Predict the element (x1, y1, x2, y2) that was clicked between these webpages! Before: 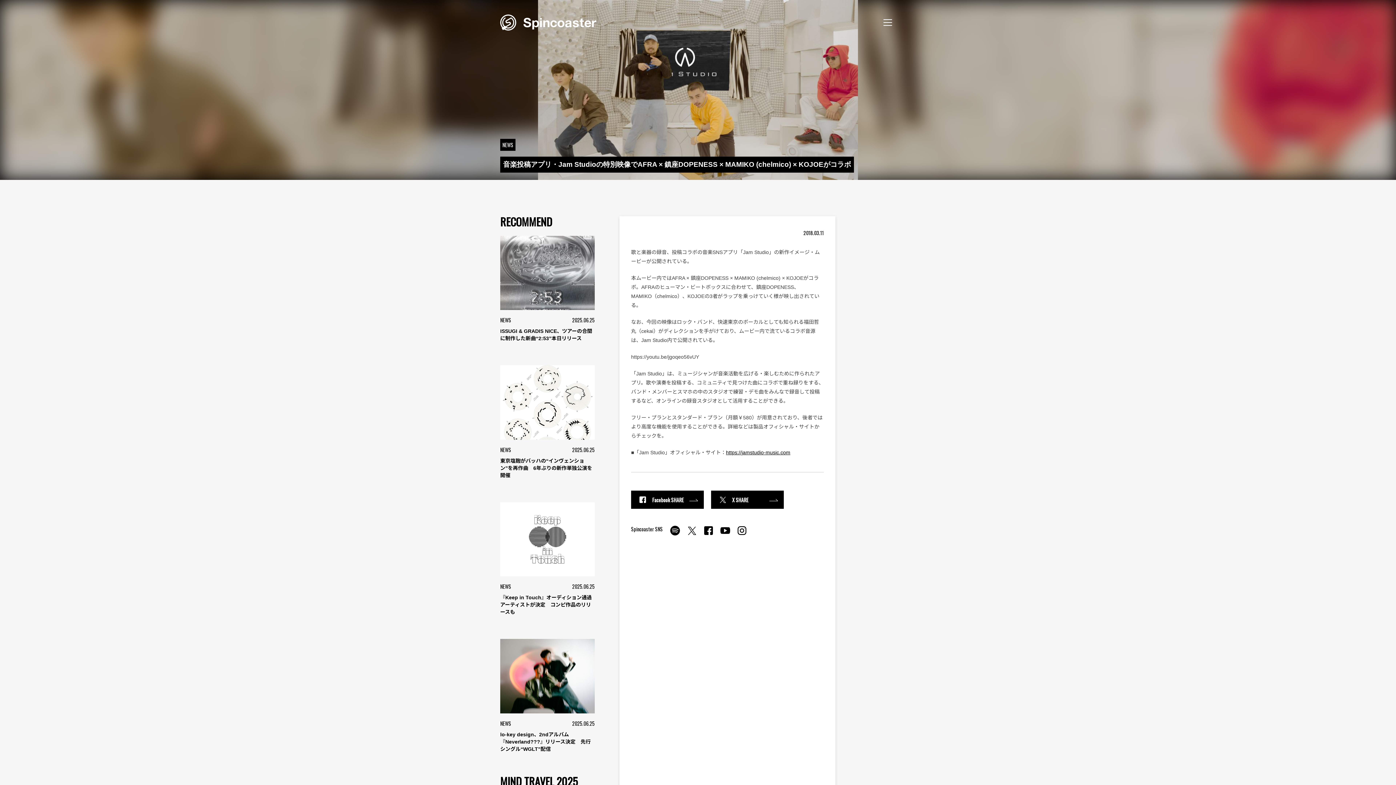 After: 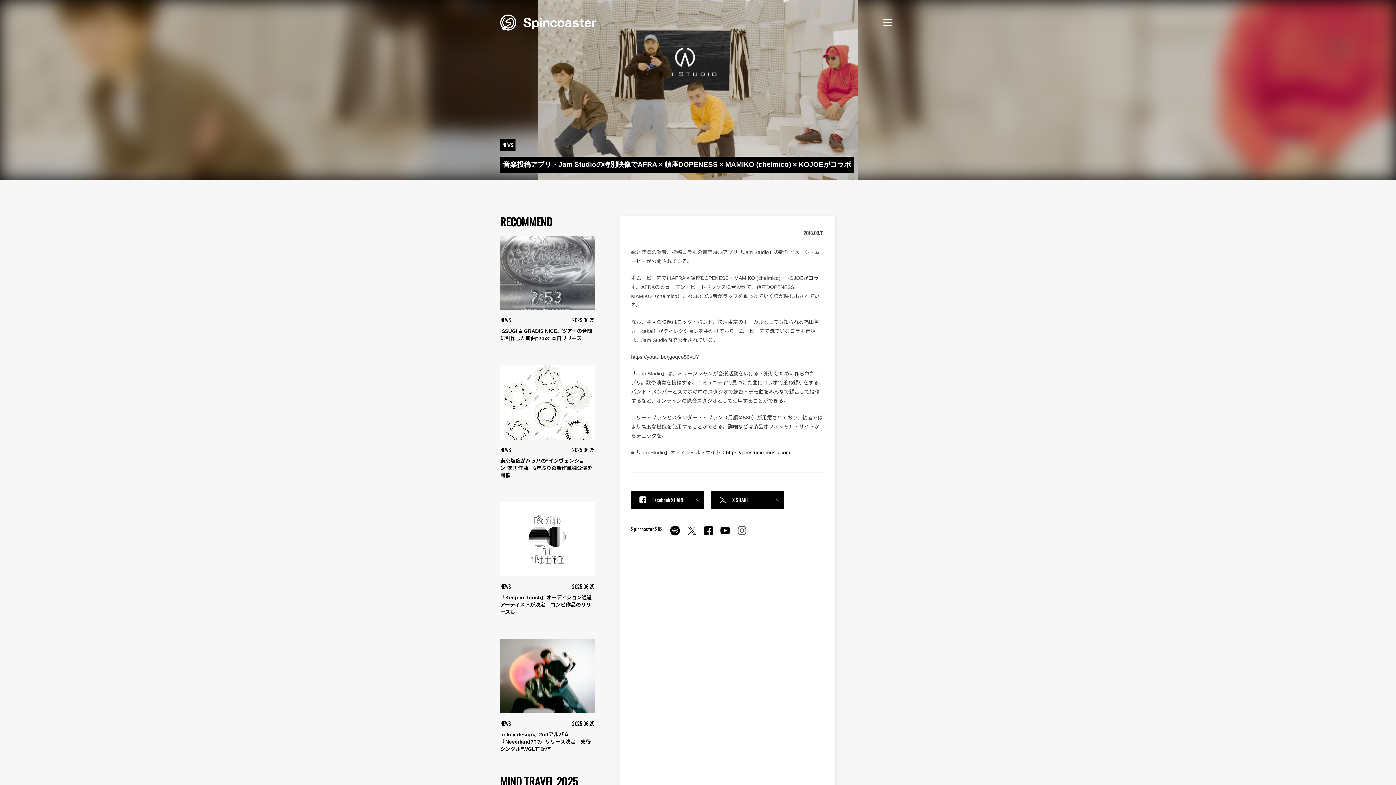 Action: bbox: (736, 532, 748, 537)